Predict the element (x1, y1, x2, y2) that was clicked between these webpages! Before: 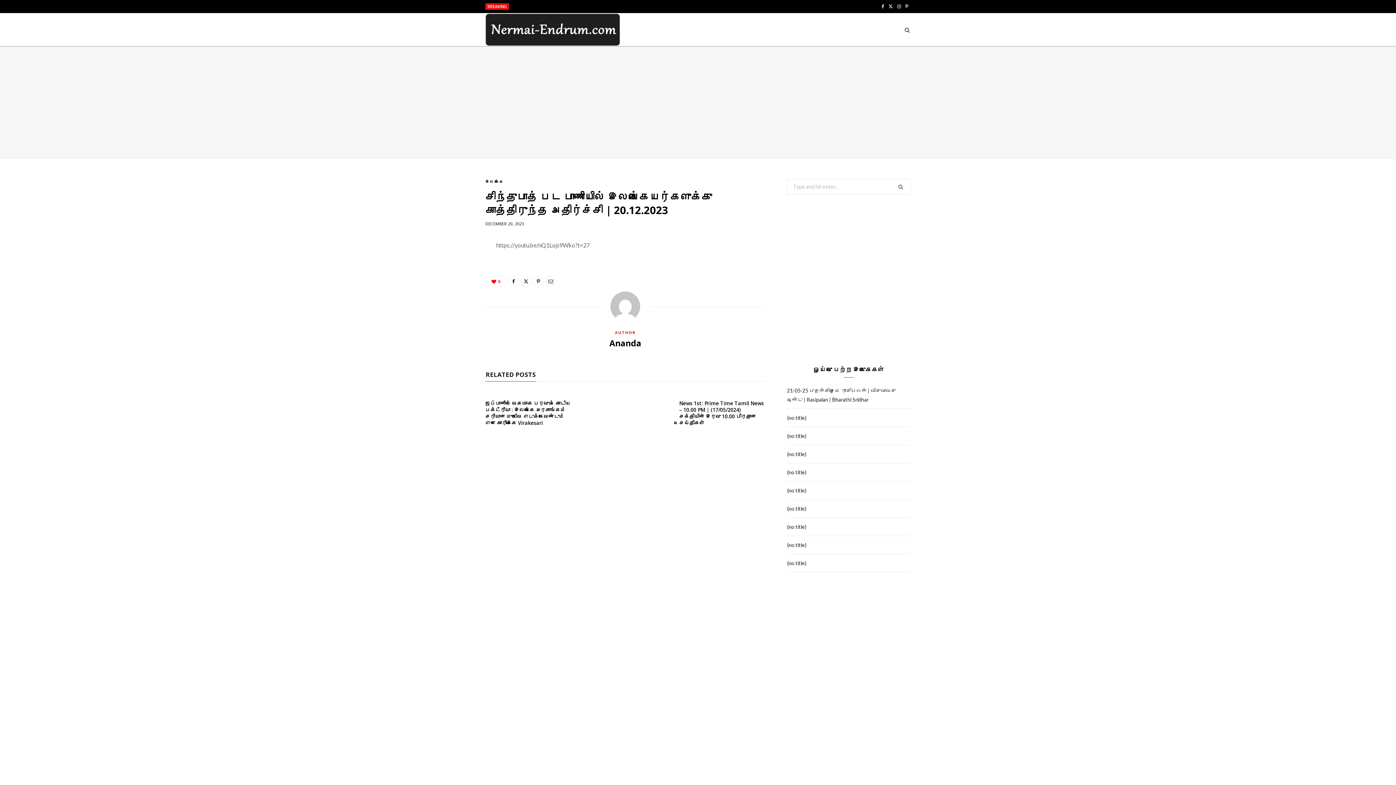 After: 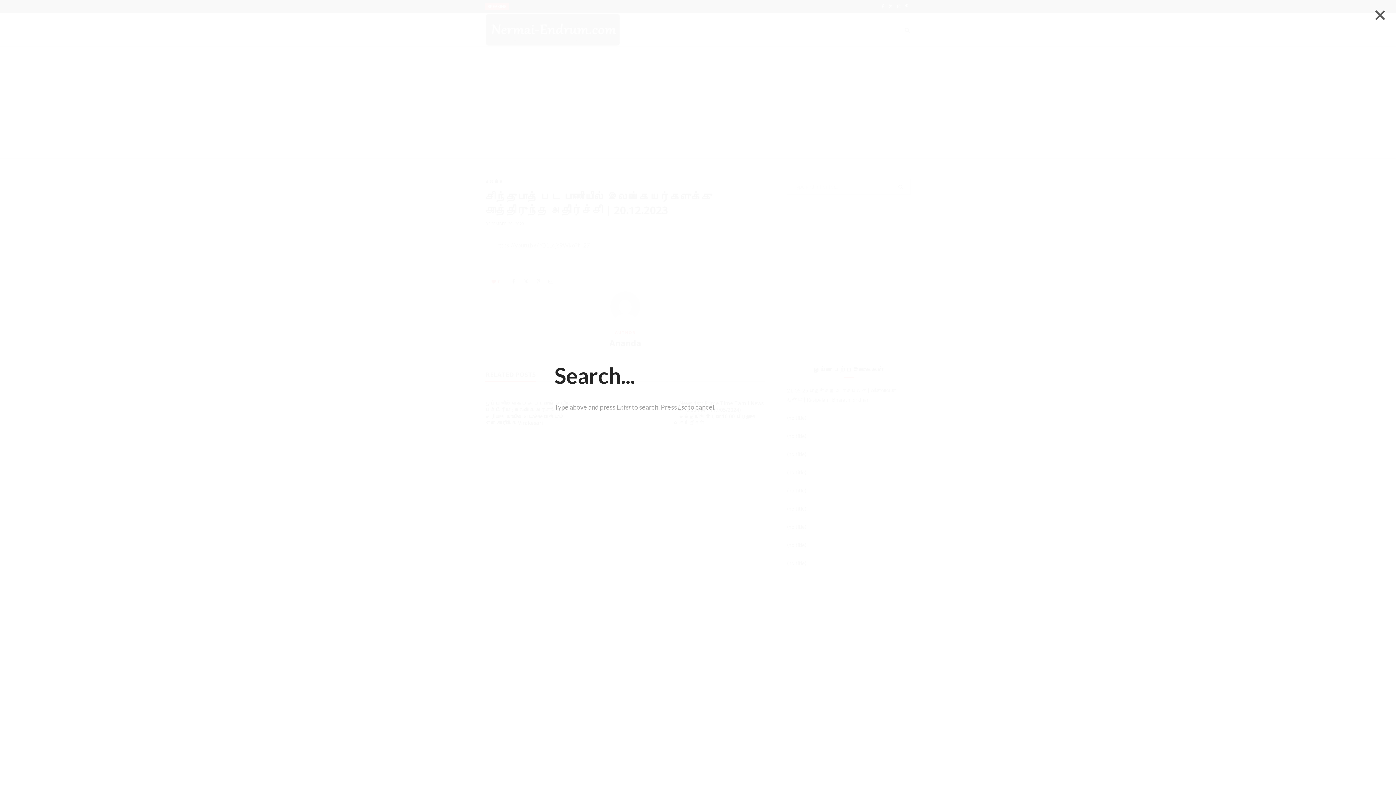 Action: bbox: (897, 13, 910, 46)